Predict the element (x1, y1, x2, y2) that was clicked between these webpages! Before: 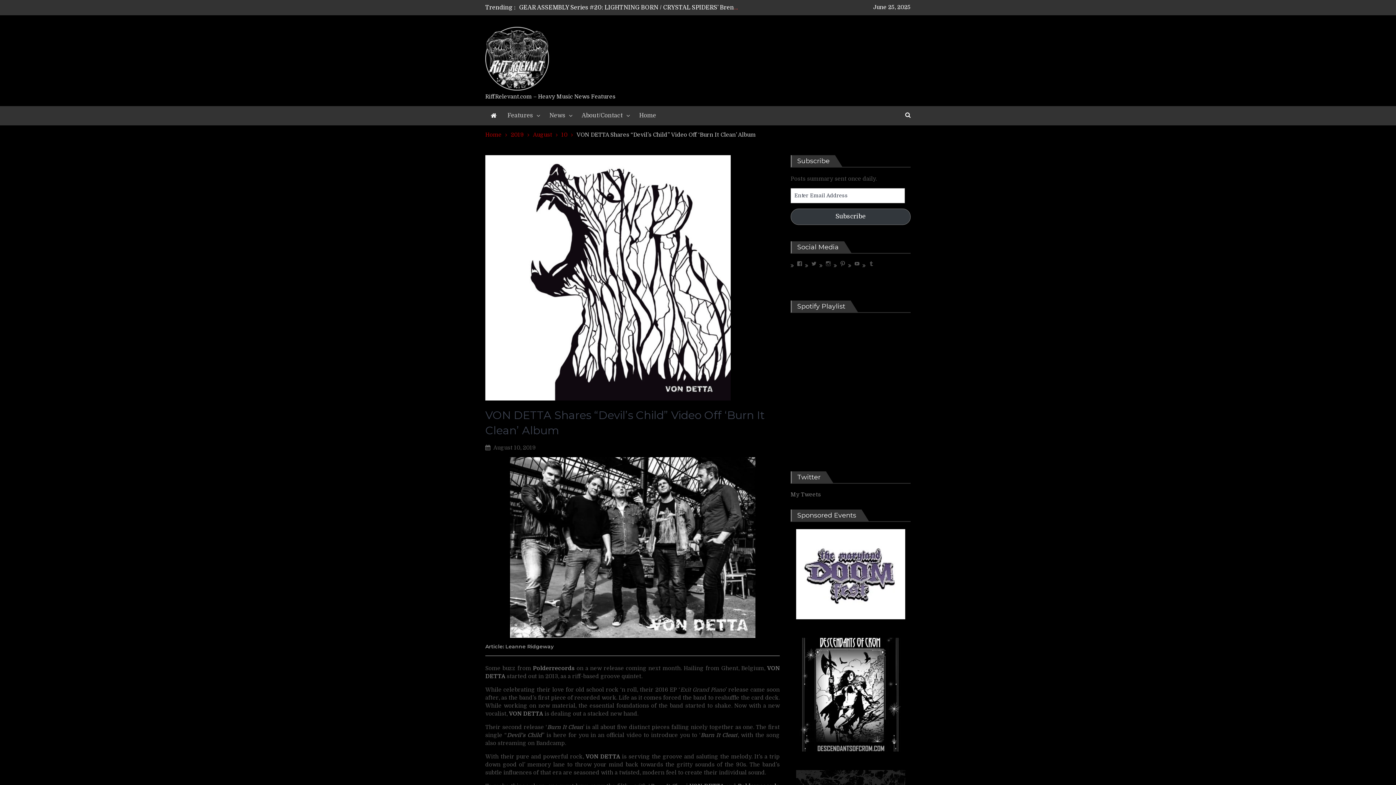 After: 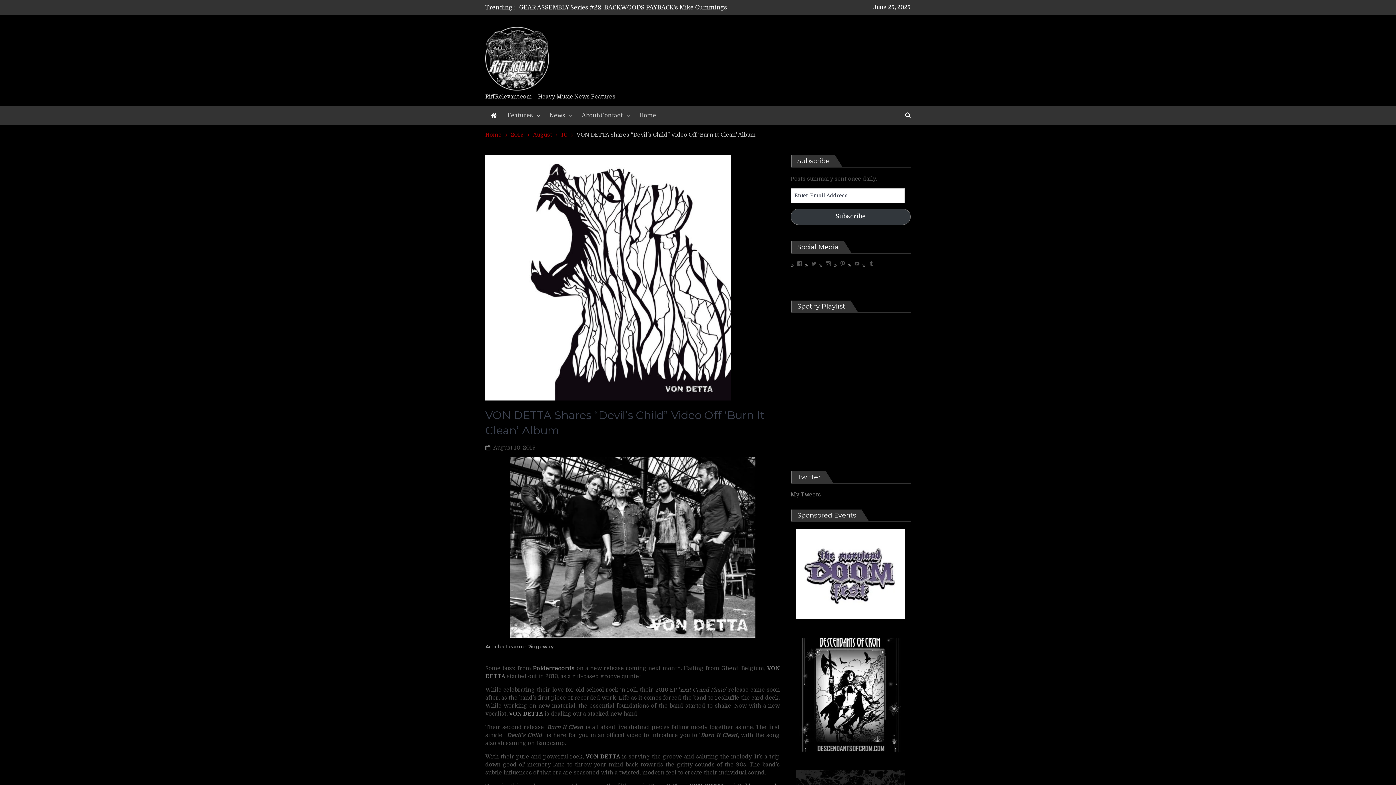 Action: bbox: (796, 619, 905, 626)